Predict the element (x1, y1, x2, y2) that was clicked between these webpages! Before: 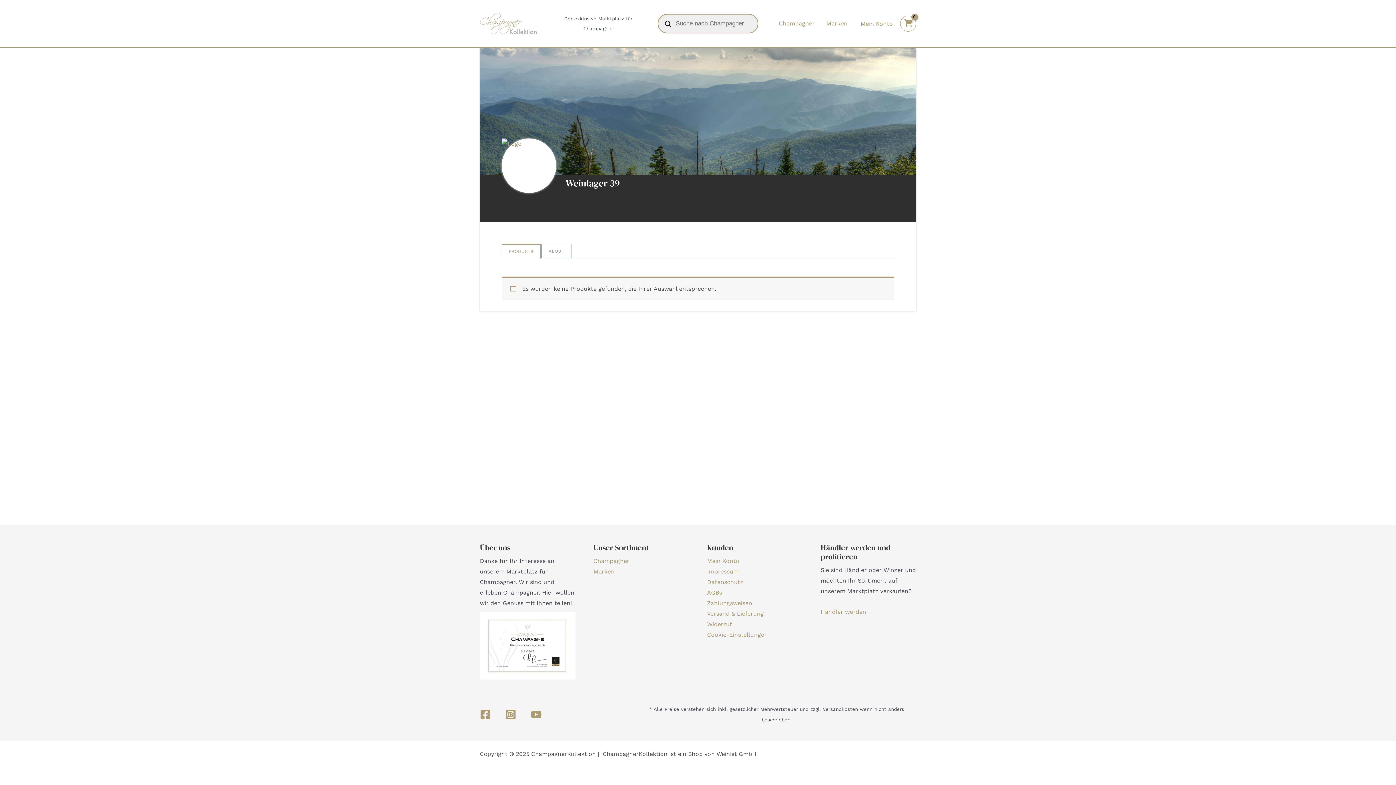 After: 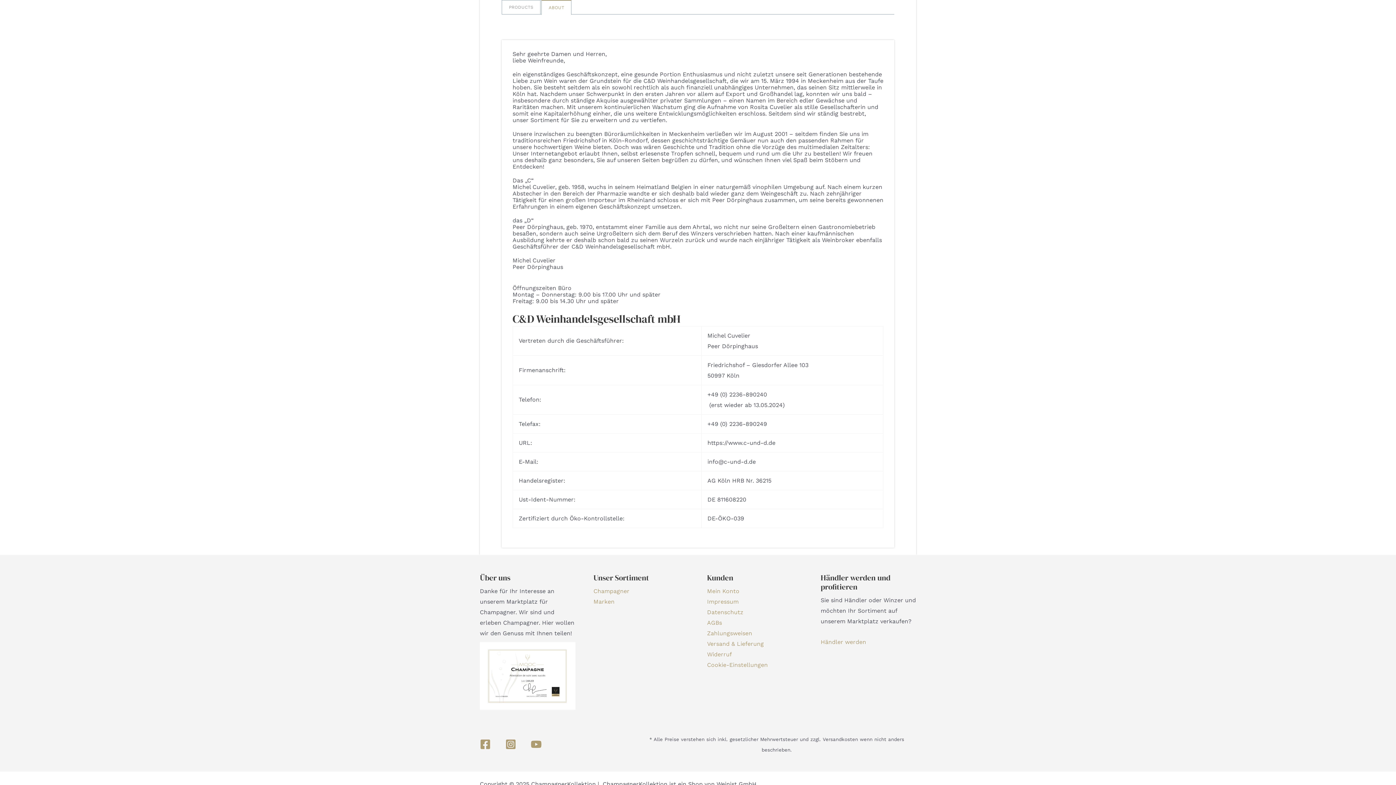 Action: bbox: (541, 244, 571, 258) label: ABOUT